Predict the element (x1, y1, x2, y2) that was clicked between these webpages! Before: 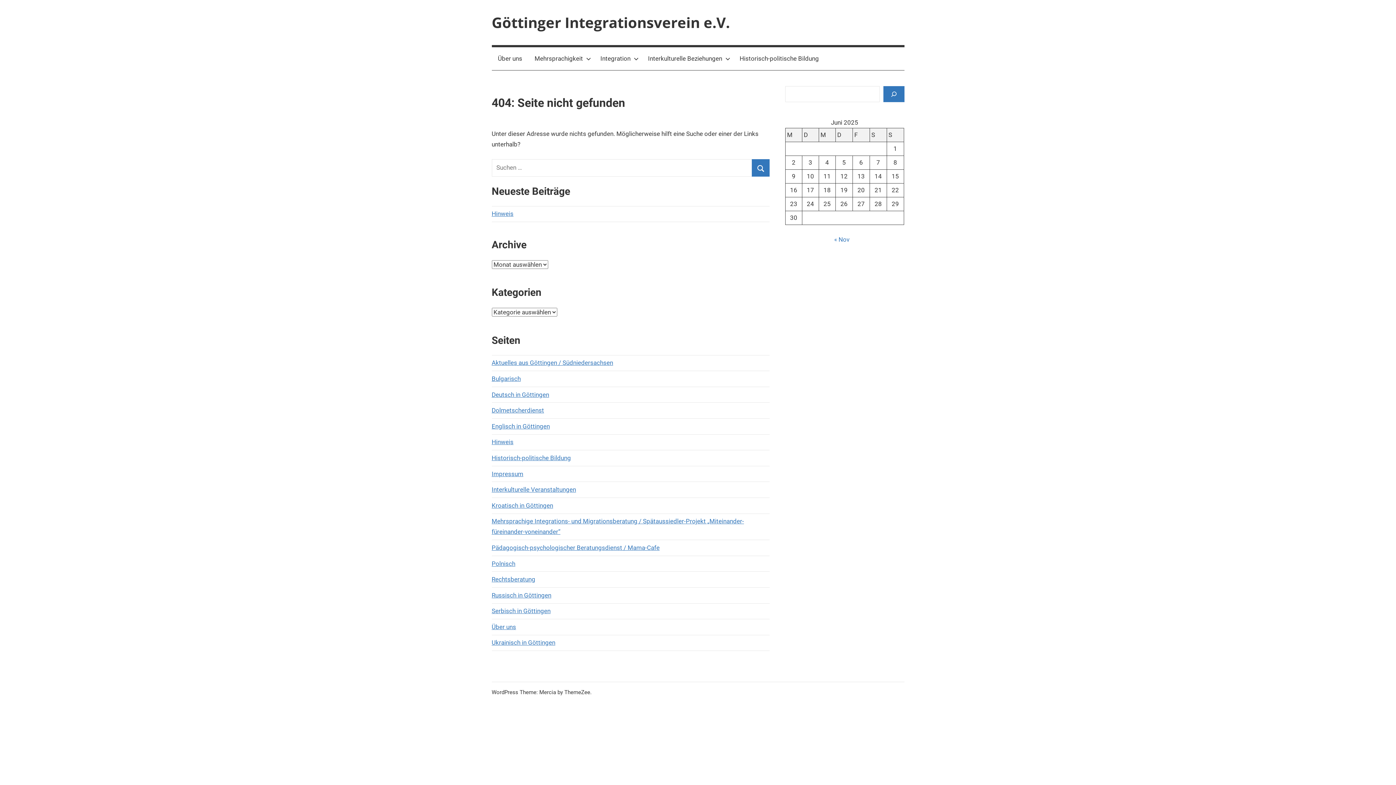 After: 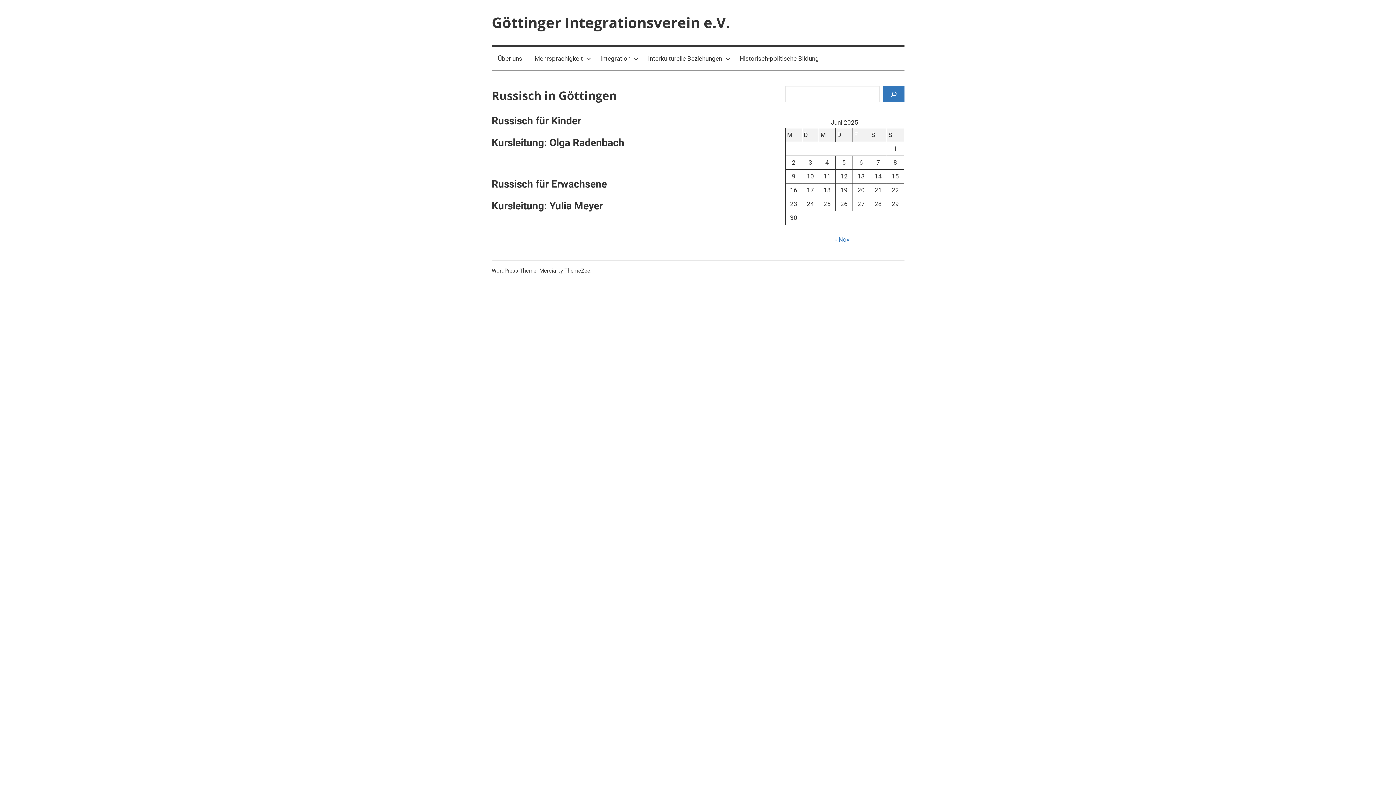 Action: label: Russisch in Göttingen bbox: (491, 591, 551, 599)